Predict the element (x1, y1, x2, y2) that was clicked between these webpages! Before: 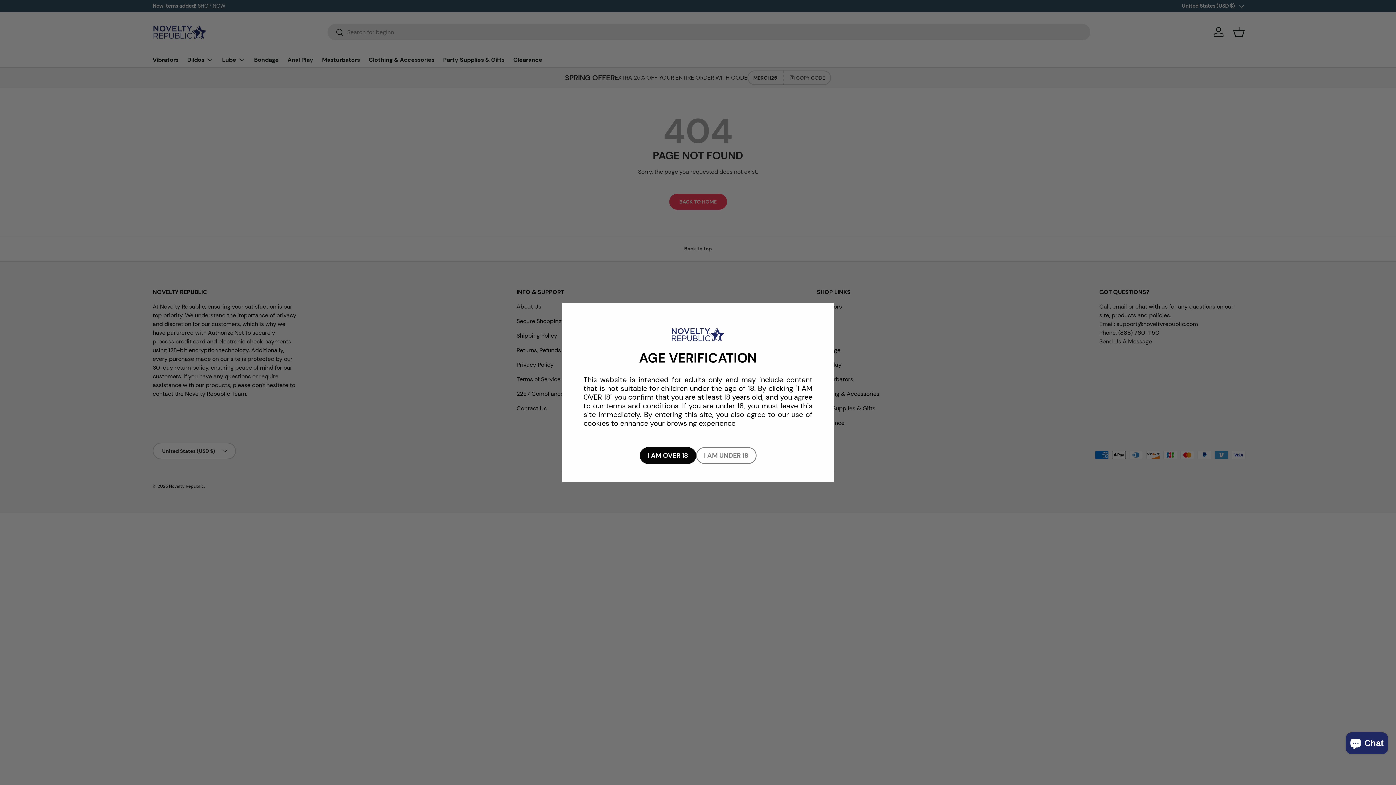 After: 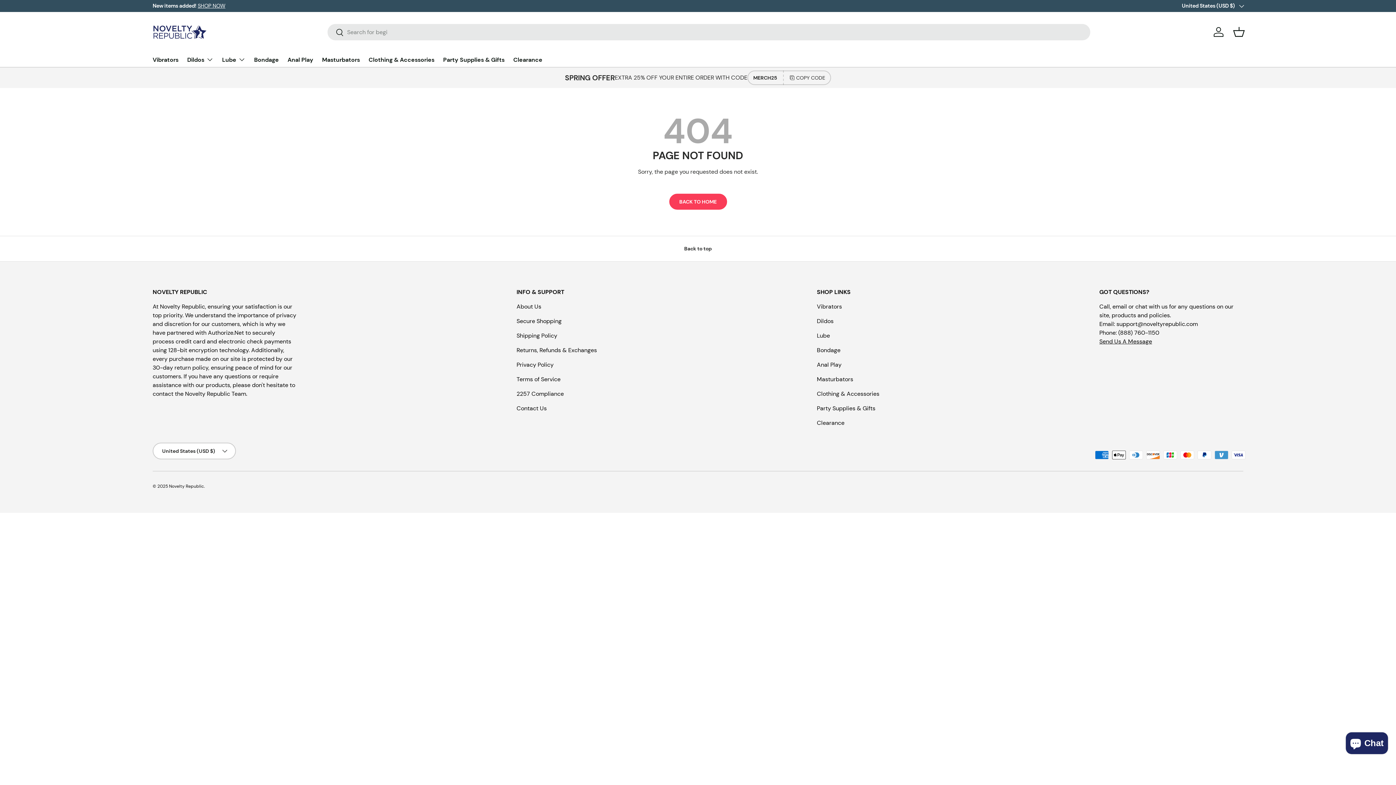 Action: label: I AM OVER 18 bbox: (639, 447, 696, 464)